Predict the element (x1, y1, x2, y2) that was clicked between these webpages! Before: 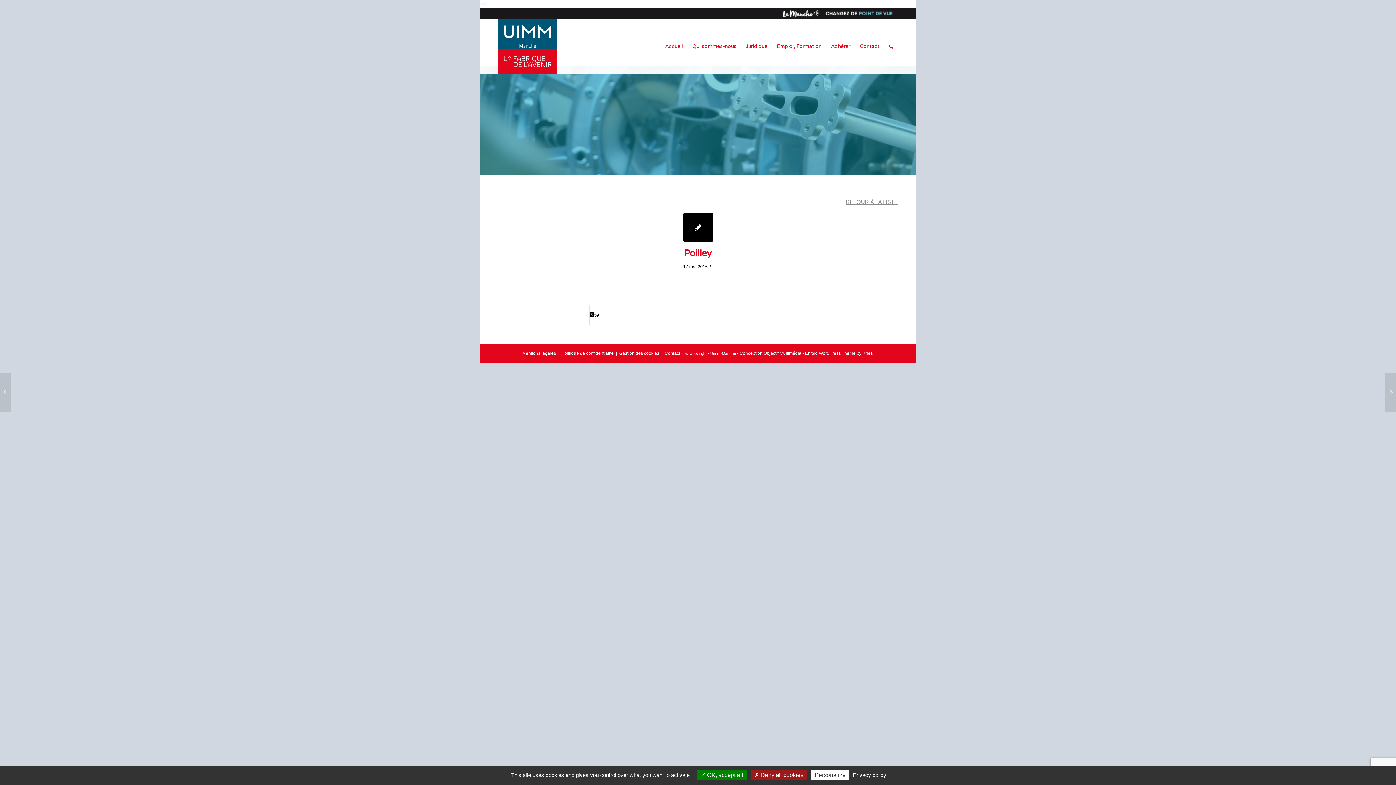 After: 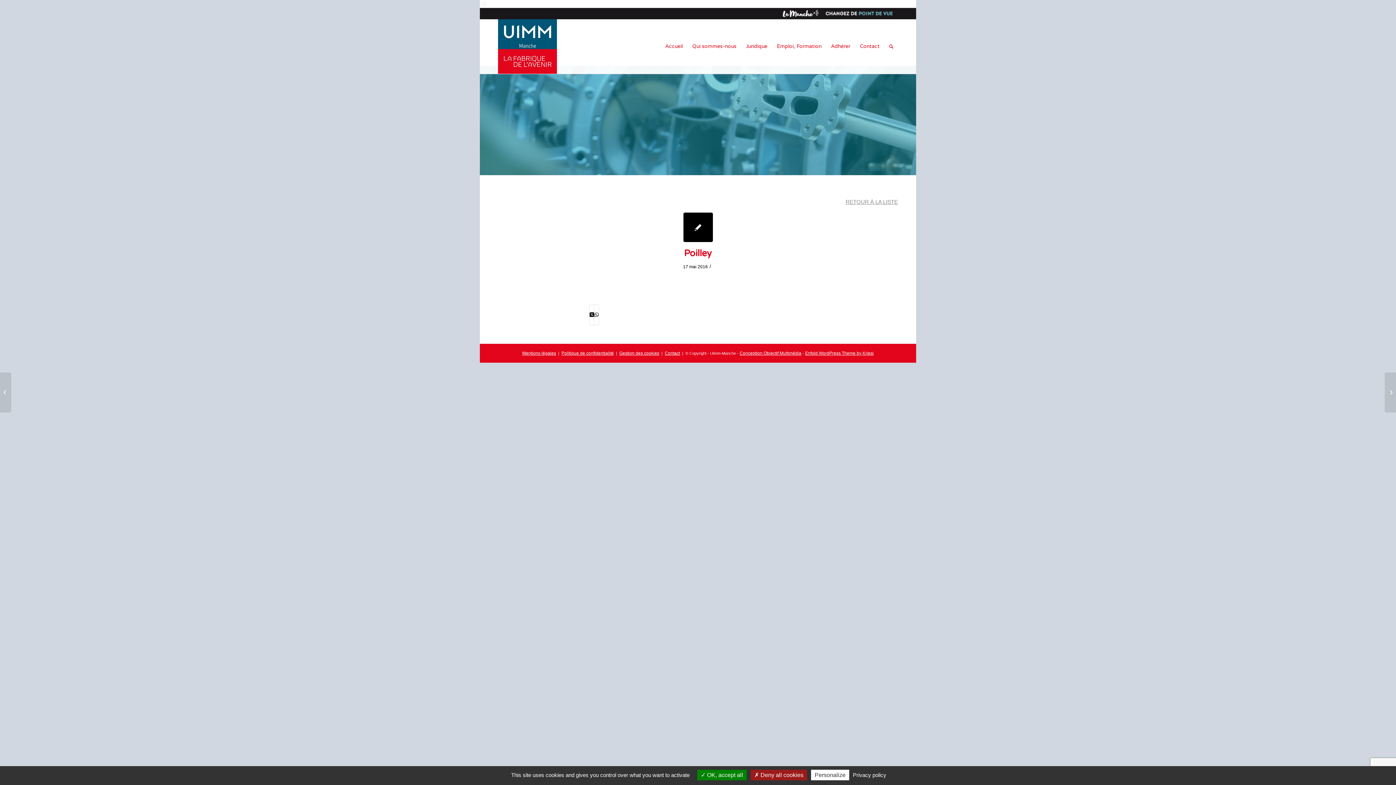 Action: bbox: (683, 212, 712, 242)